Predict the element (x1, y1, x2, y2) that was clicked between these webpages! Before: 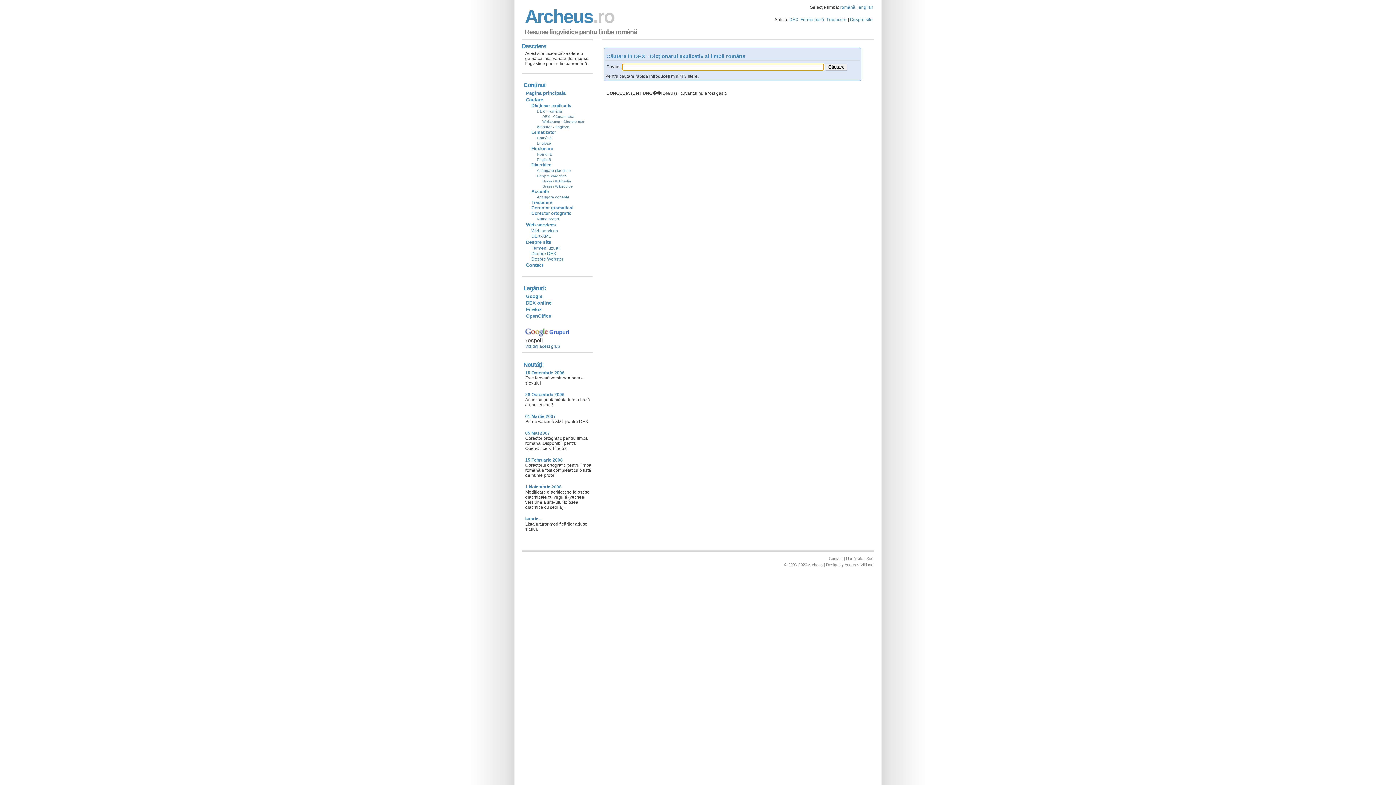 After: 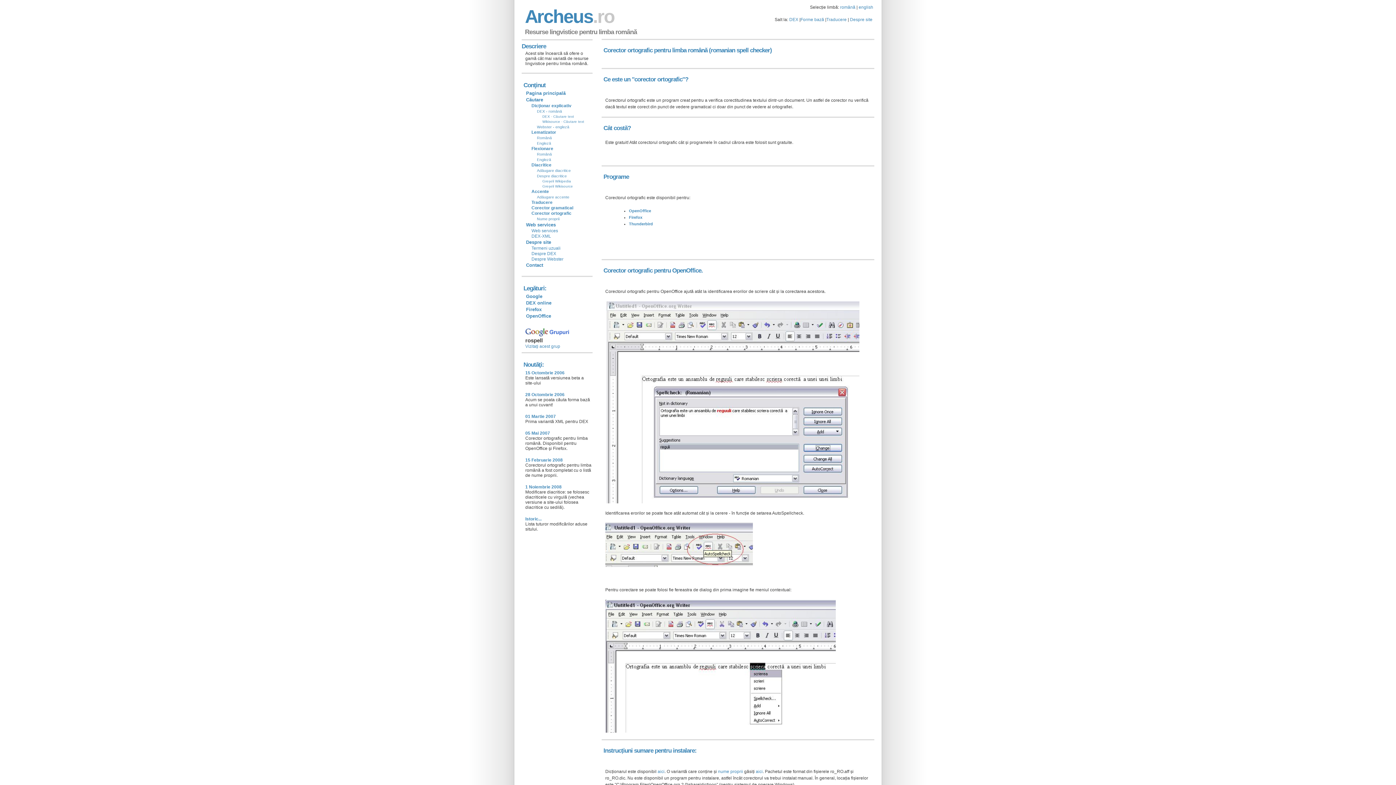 Action: label: 15 Februarie 2008 bbox: (525, 457, 562, 462)